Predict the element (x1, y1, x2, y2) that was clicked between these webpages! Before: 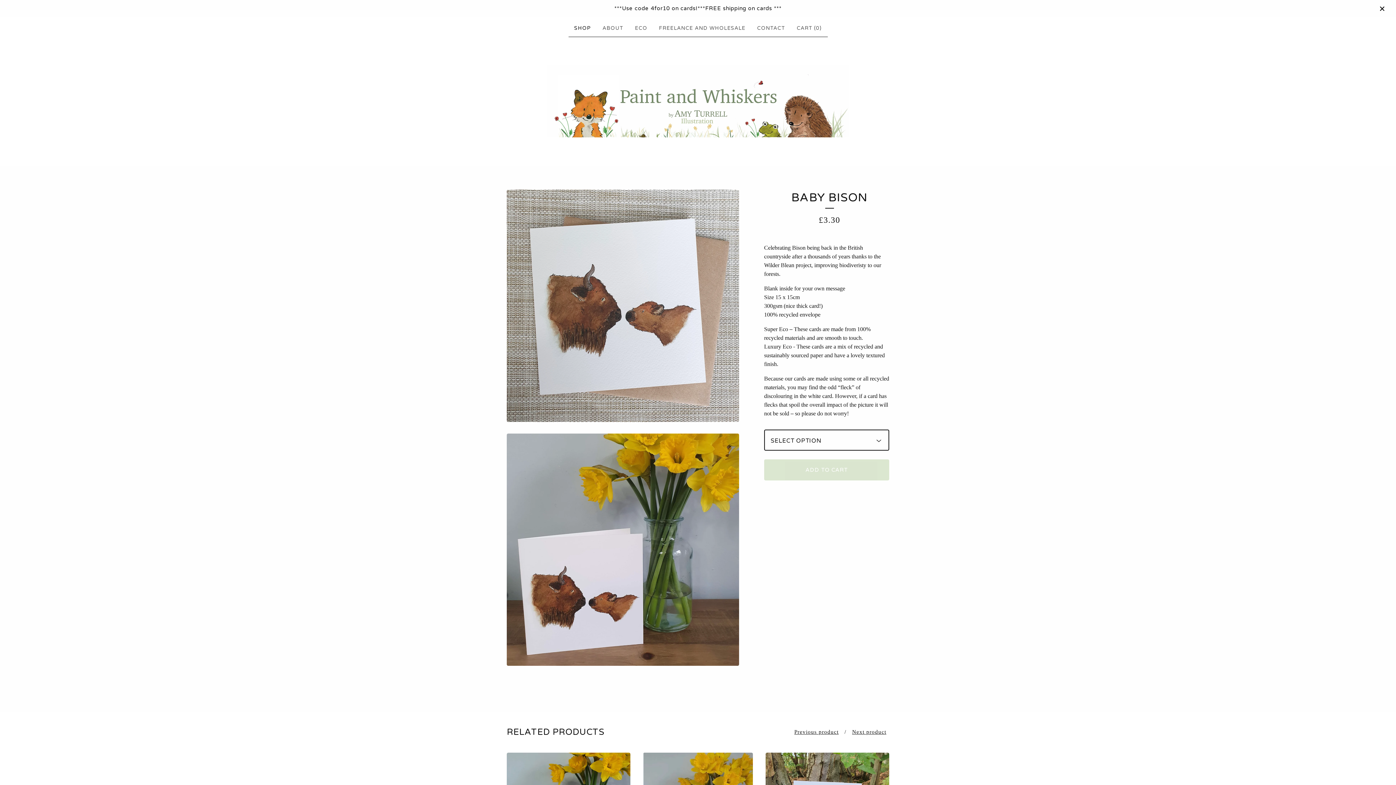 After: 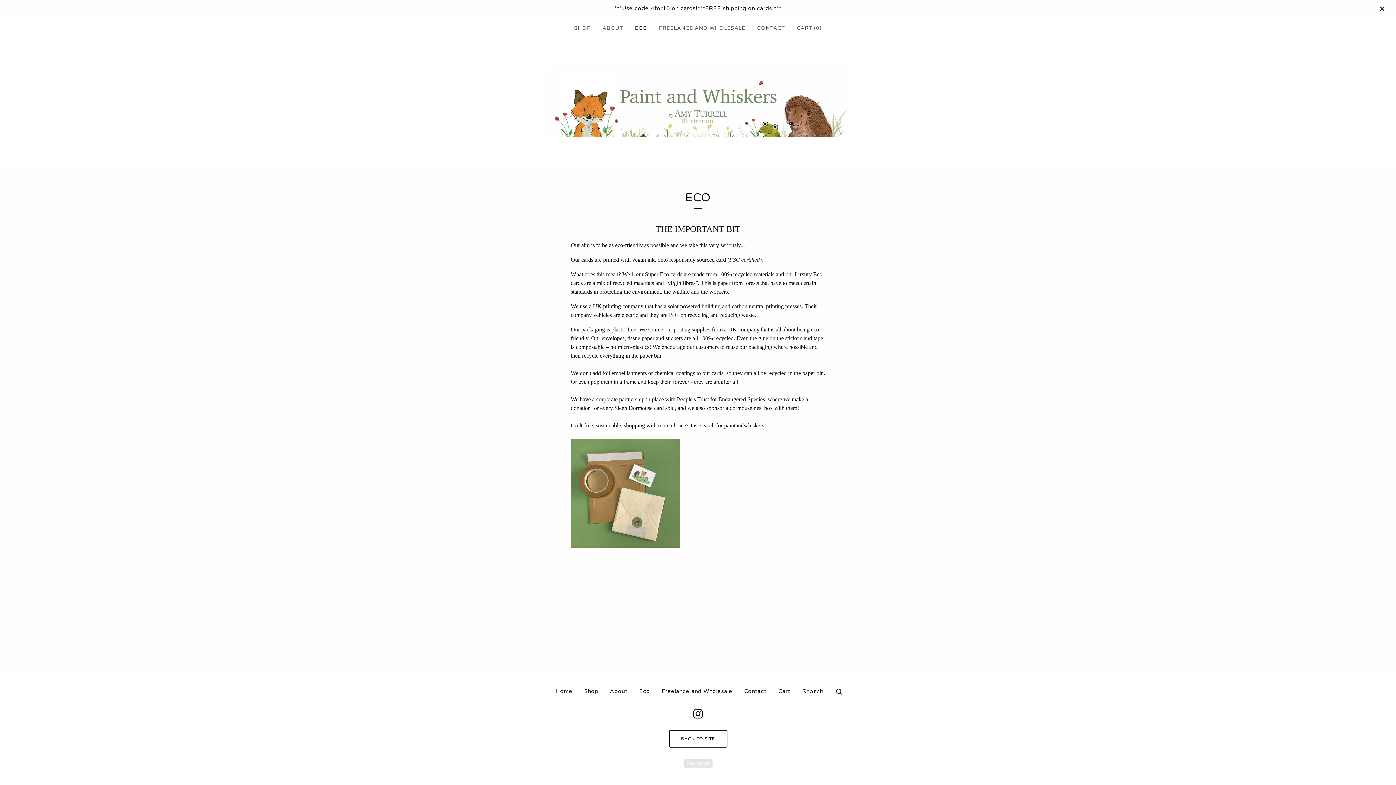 Action: label: ECO bbox: (632, 22, 650, 33)